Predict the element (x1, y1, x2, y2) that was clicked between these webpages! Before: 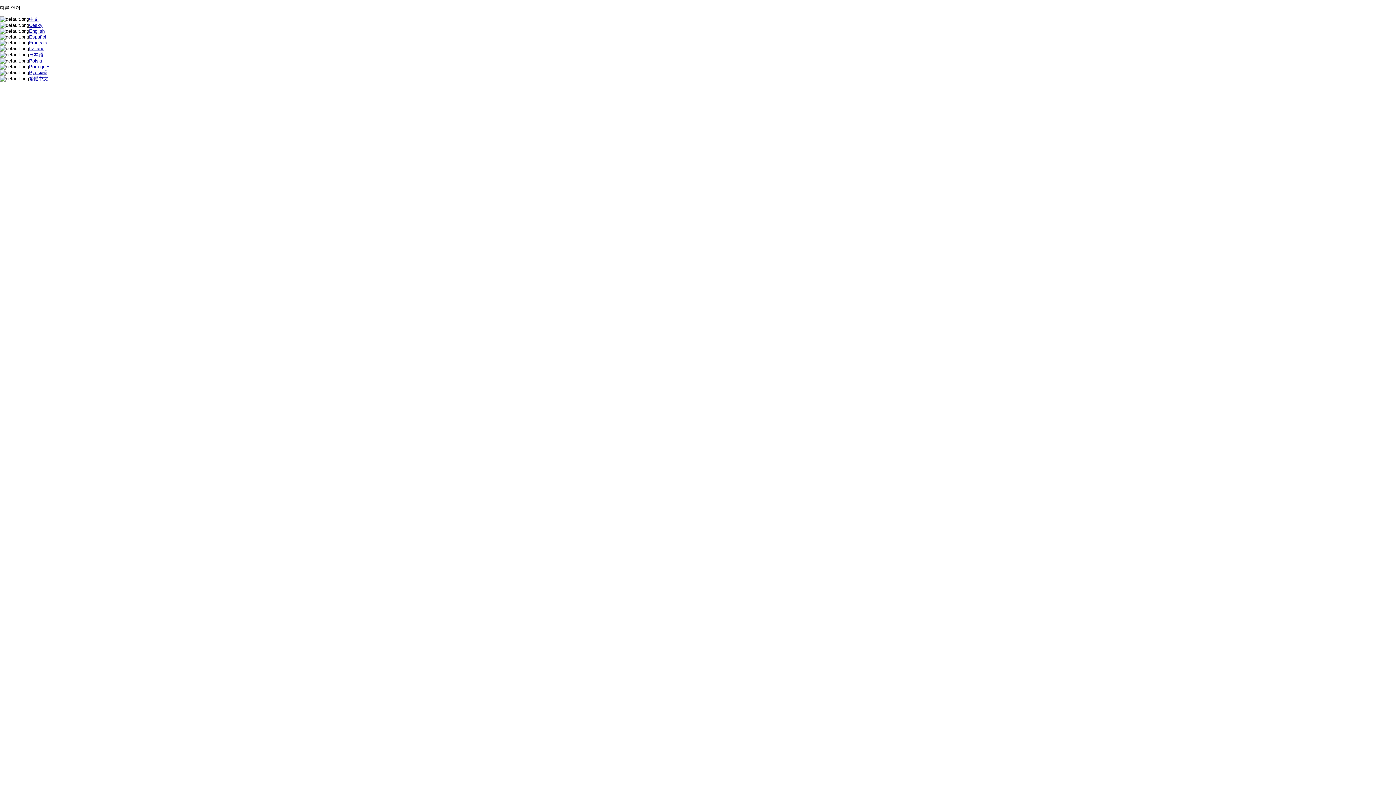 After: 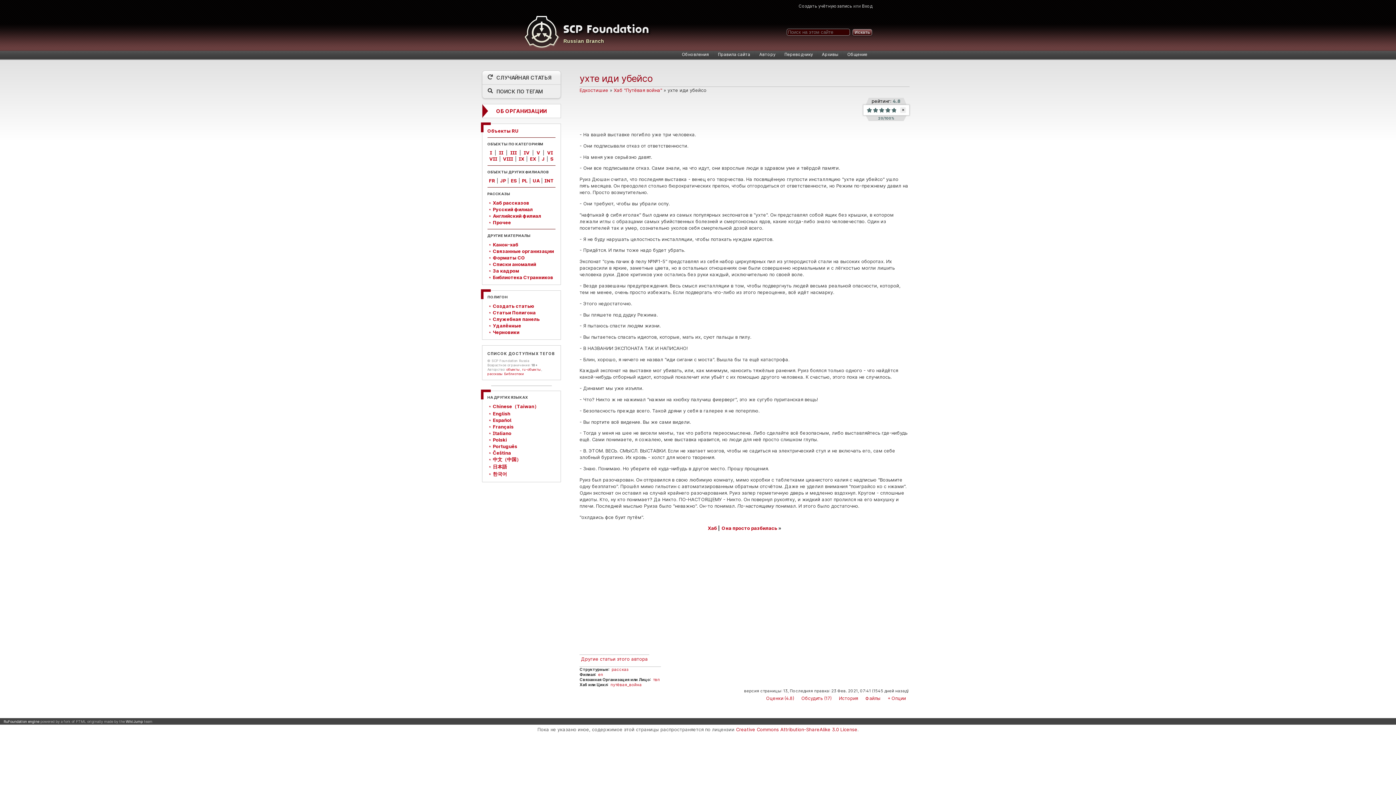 Action: bbox: (29, 69, 47, 75) label: Русский